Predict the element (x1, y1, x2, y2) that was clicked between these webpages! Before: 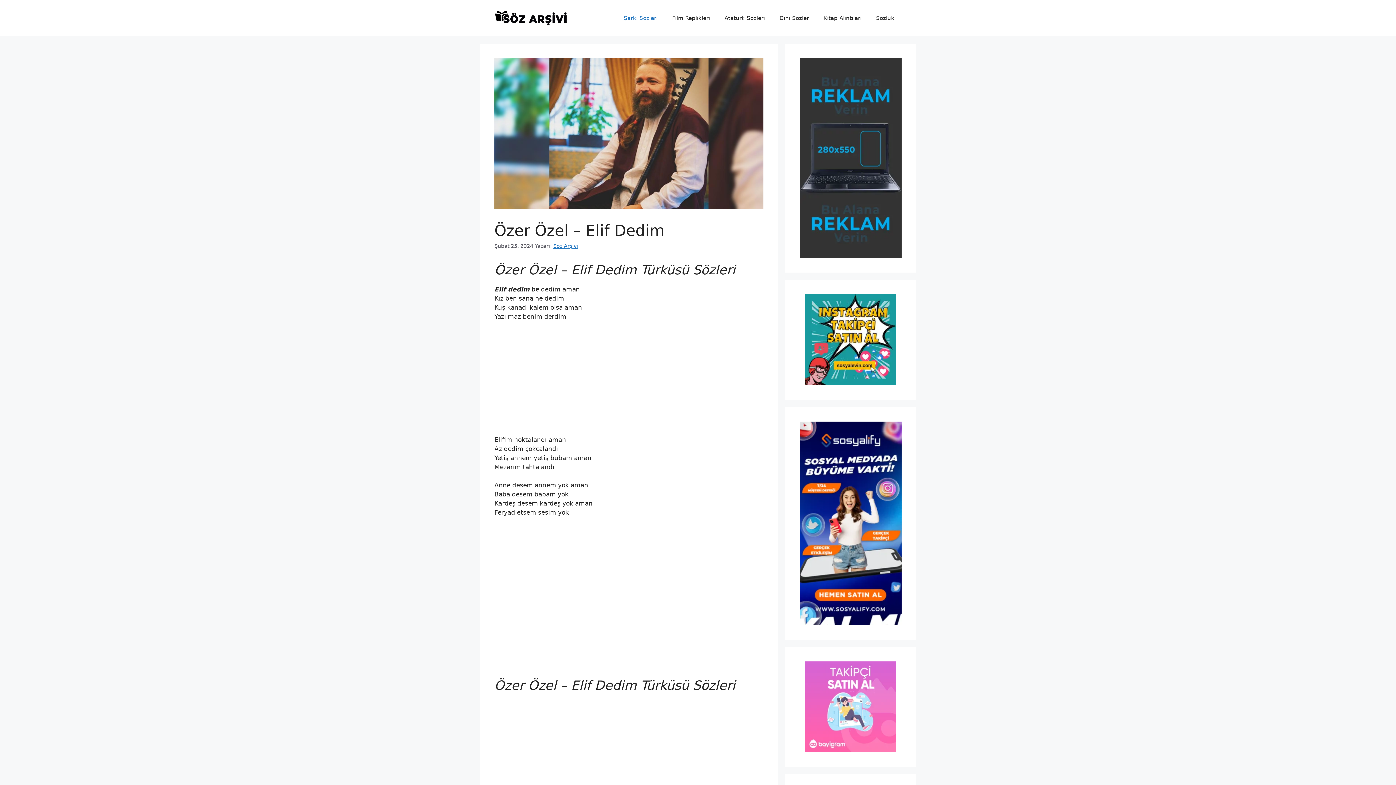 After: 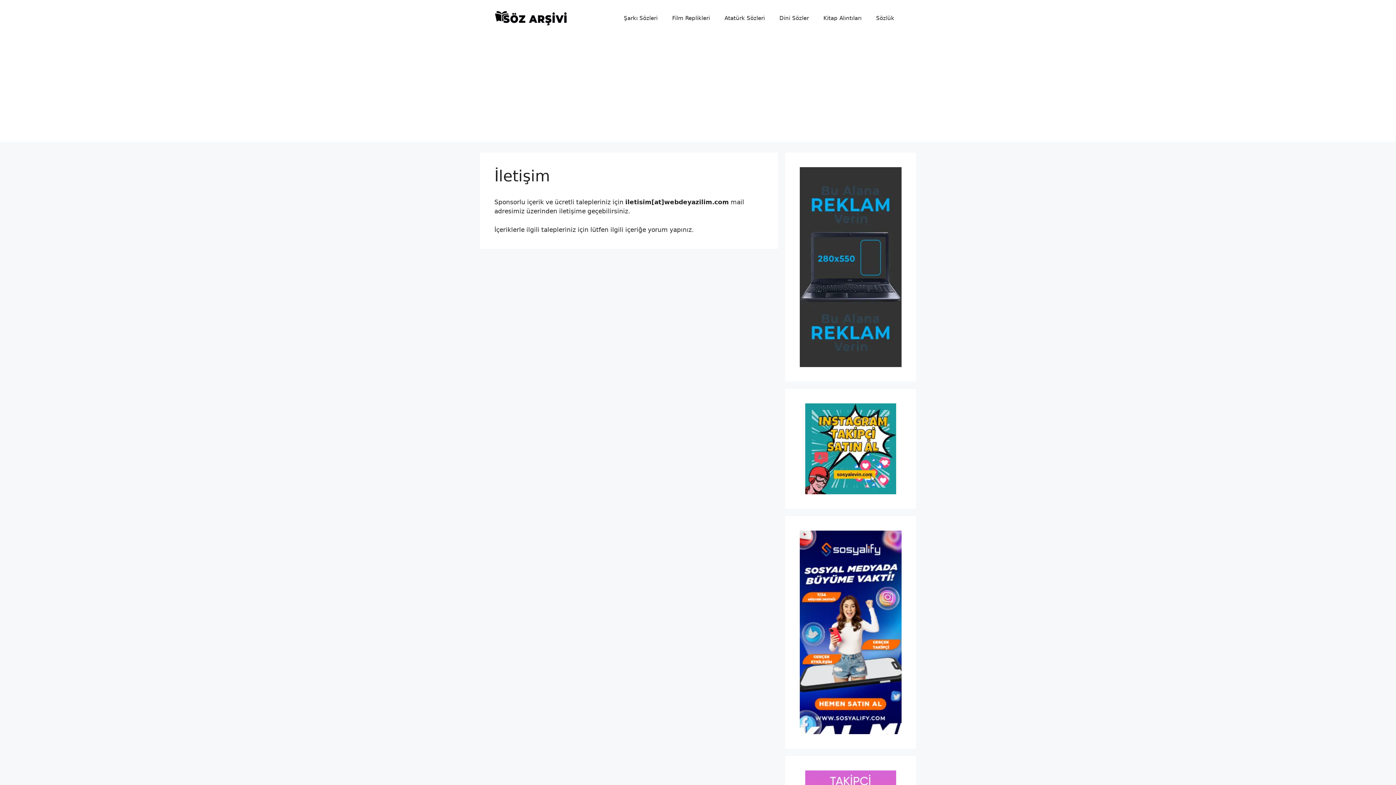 Action: bbox: (800, 249, 901, 257)